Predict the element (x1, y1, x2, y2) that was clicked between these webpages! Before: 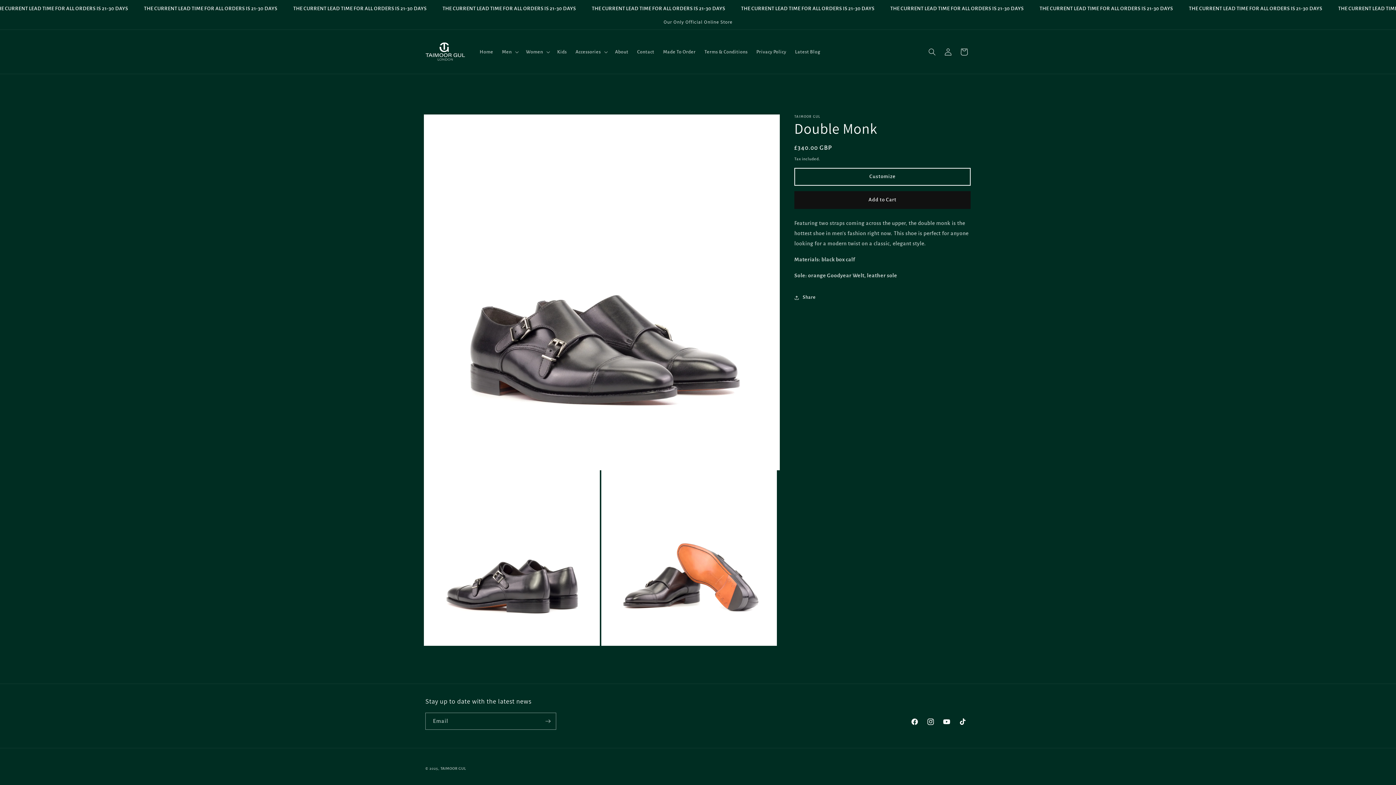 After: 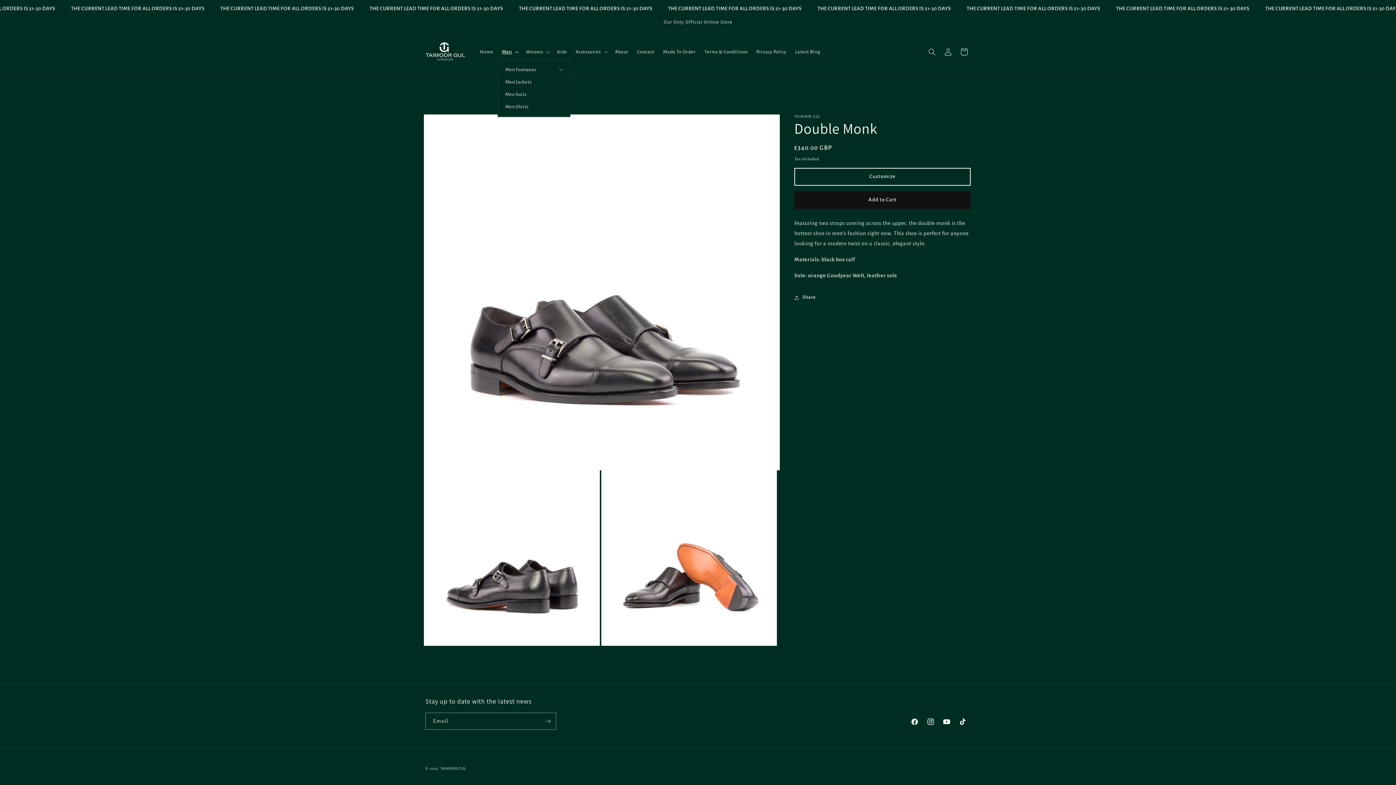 Action: label: Men bbox: (497, 44, 521, 59)